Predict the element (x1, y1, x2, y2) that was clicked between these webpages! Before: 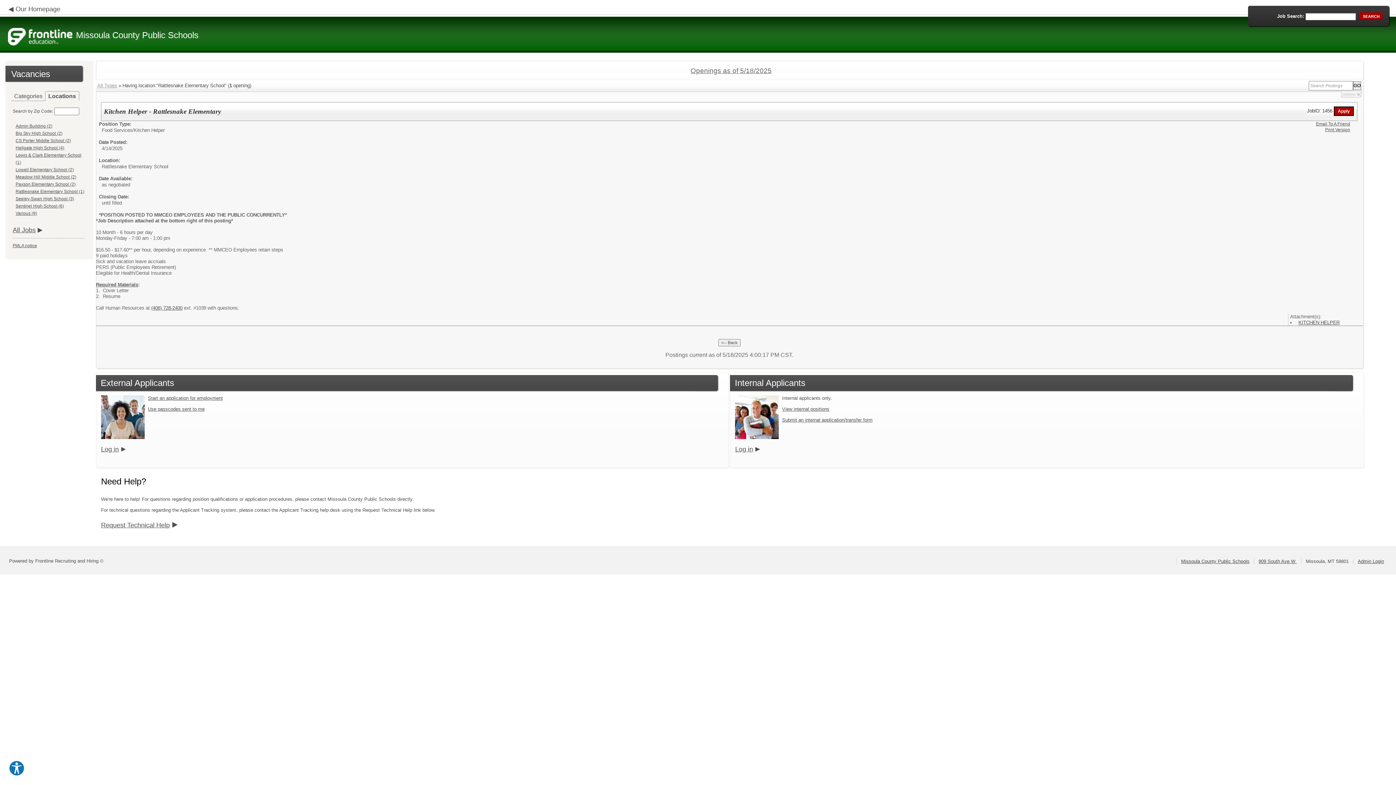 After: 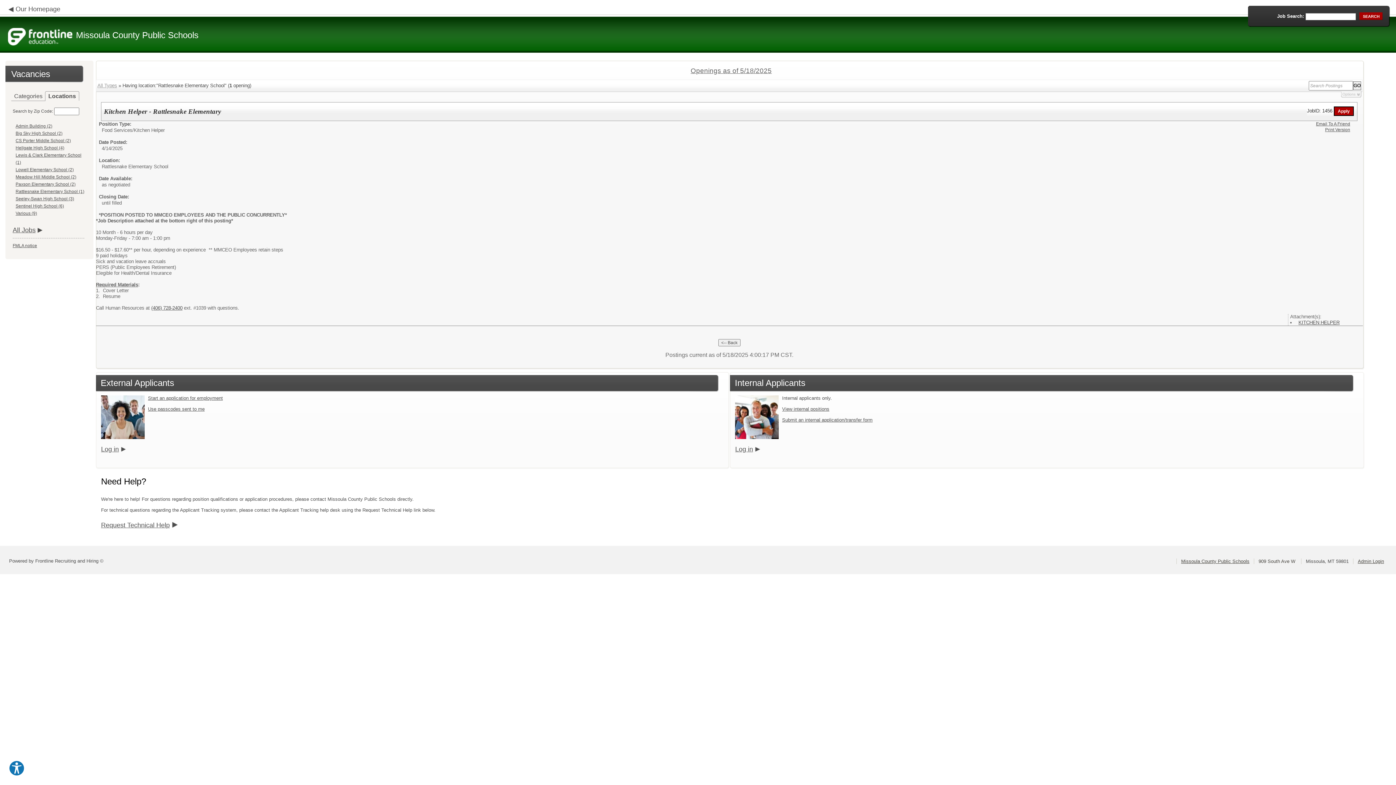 Action: bbox: (1258, 558, 1297, 564) label: 909 South Ave W 